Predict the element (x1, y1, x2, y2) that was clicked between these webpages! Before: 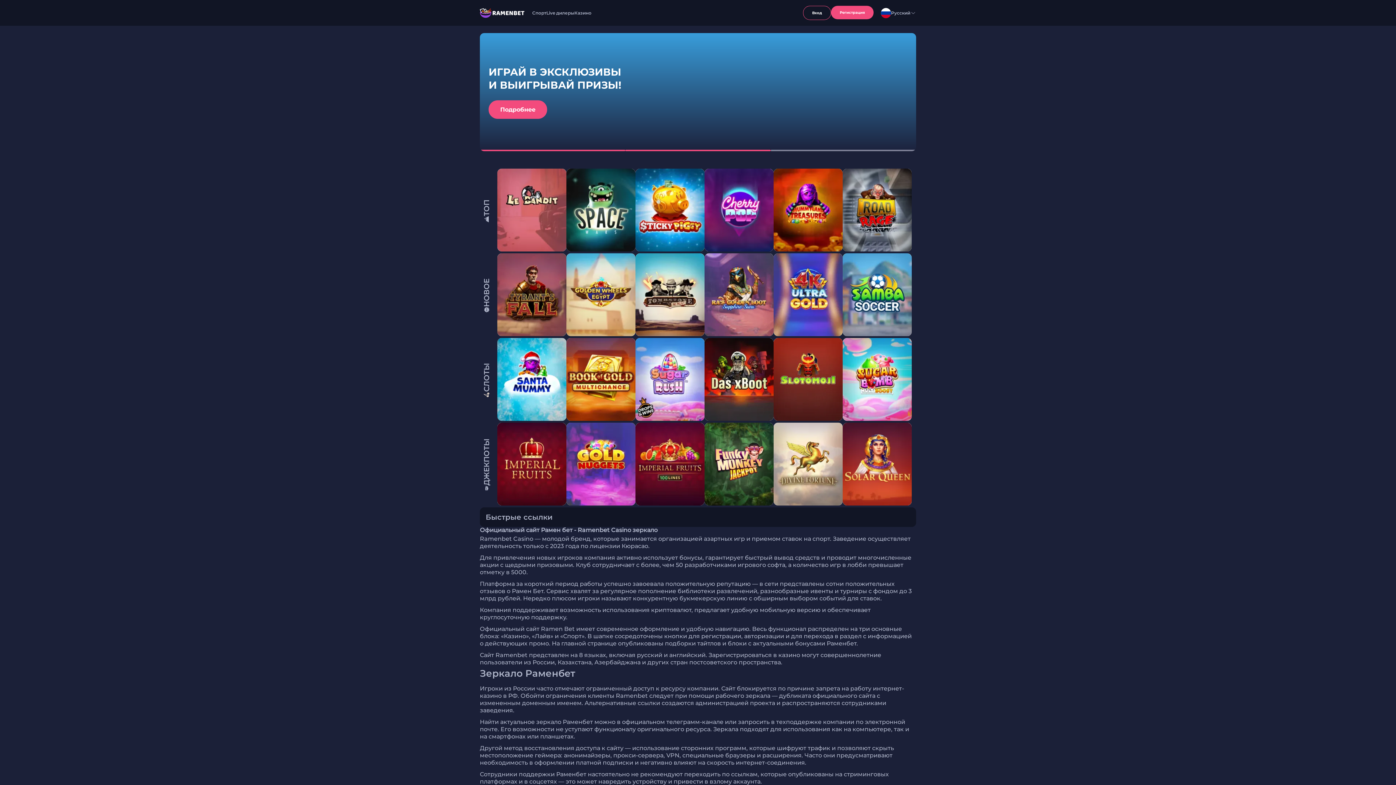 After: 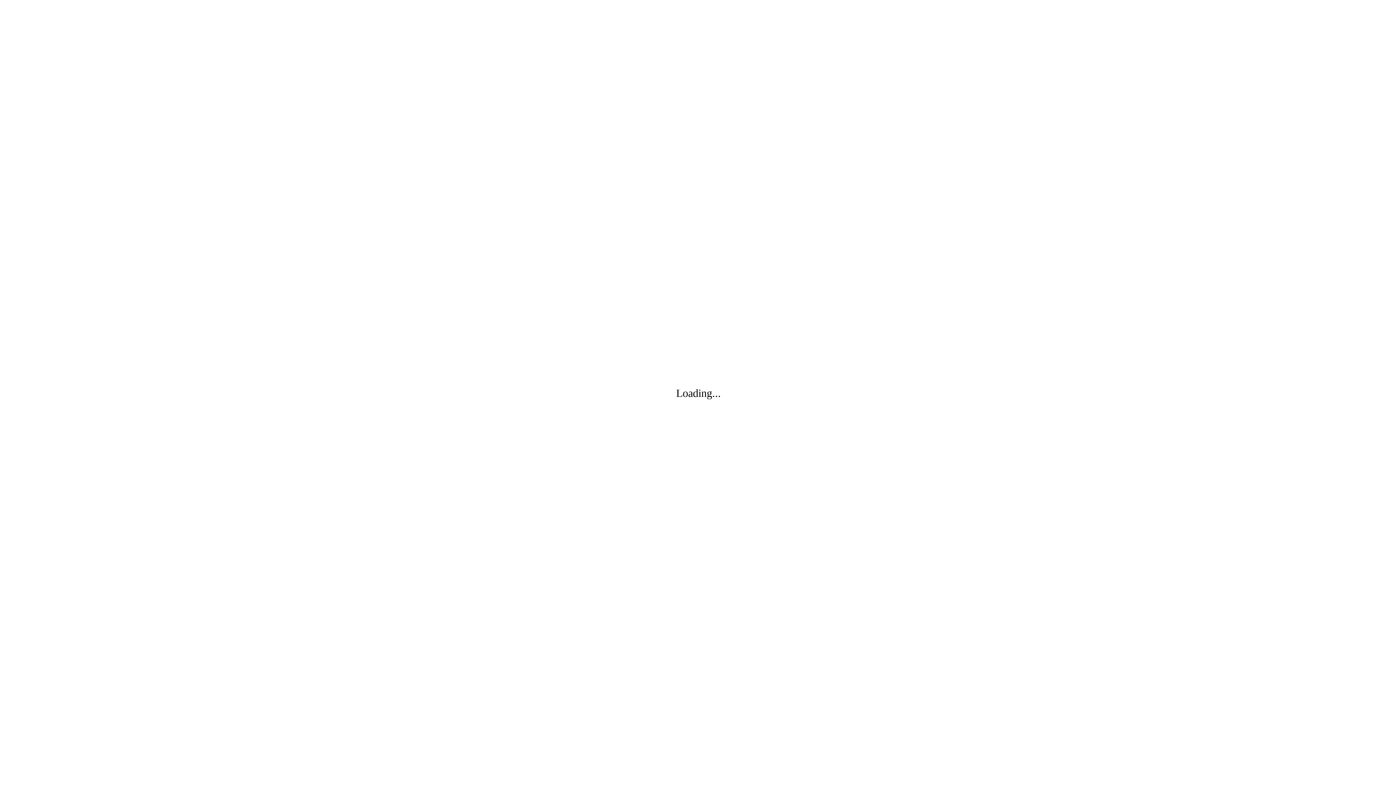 Action: bbox: (566, 168, 635, 251)